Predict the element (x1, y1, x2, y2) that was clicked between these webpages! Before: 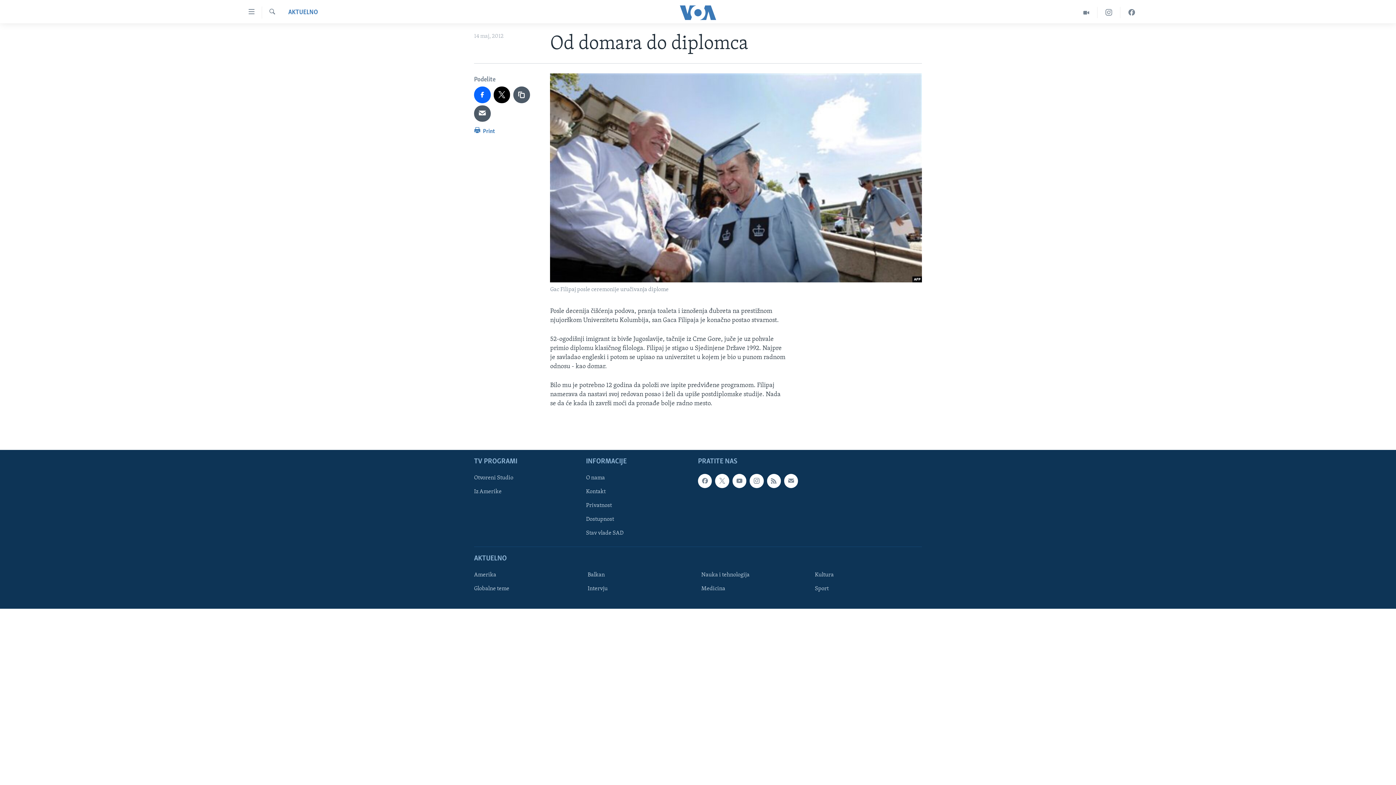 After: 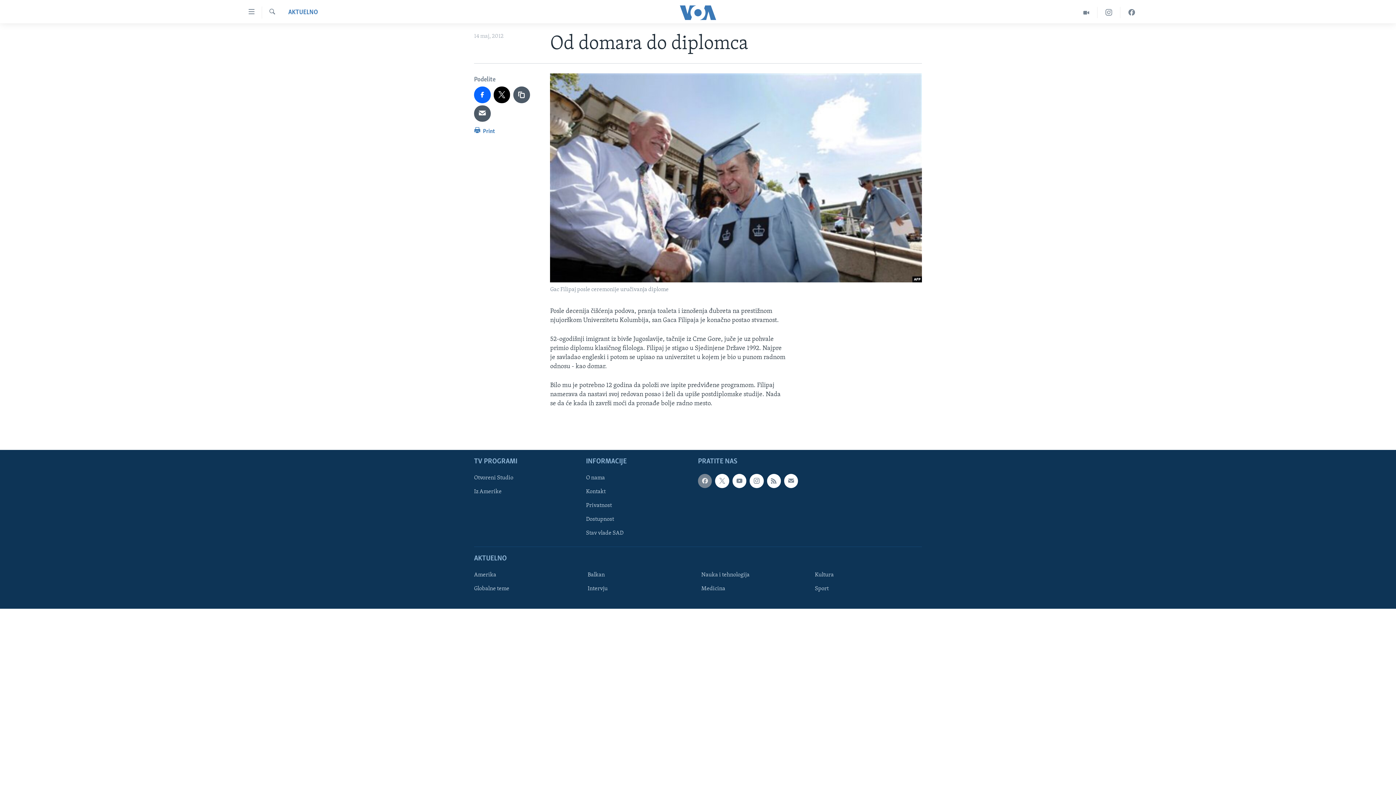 Action: bbox: (698, 474, 712, 488)